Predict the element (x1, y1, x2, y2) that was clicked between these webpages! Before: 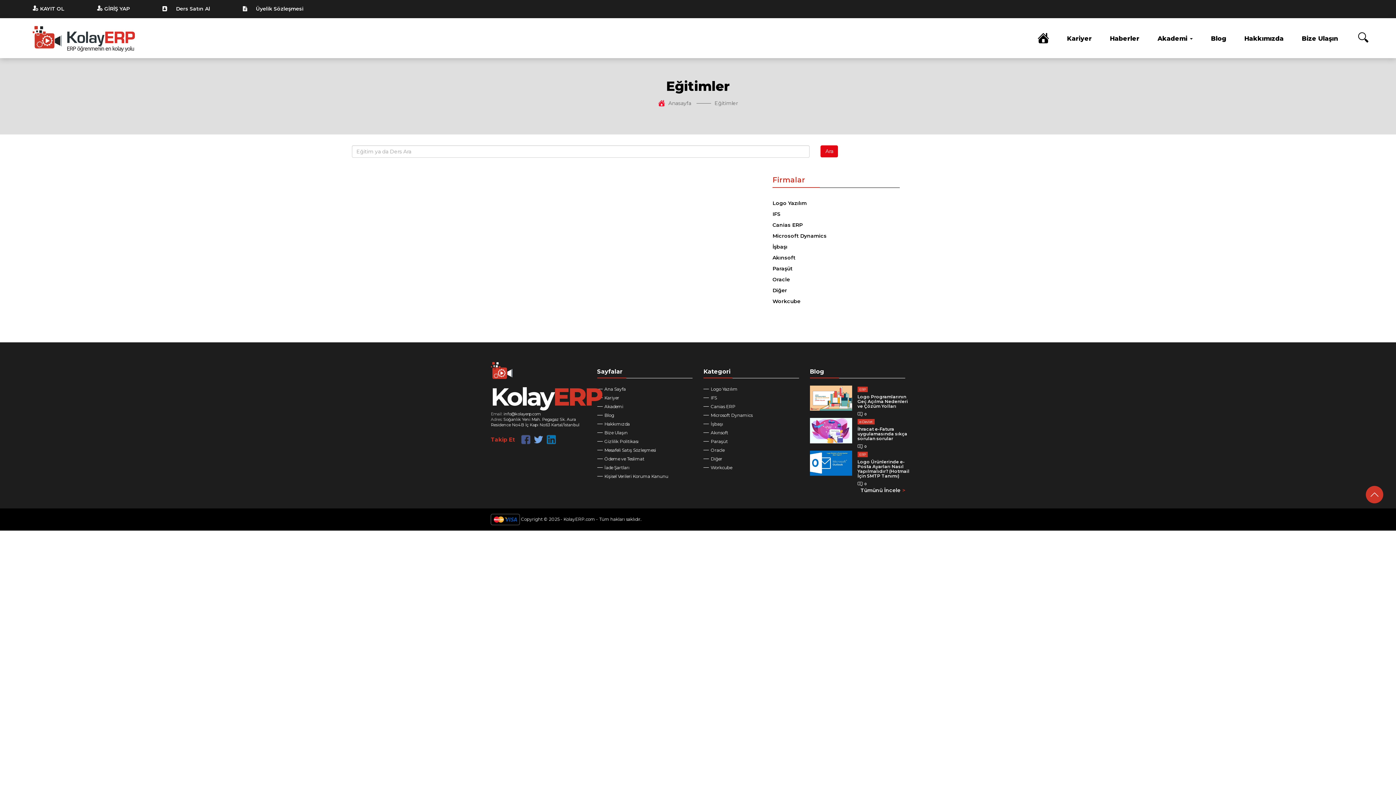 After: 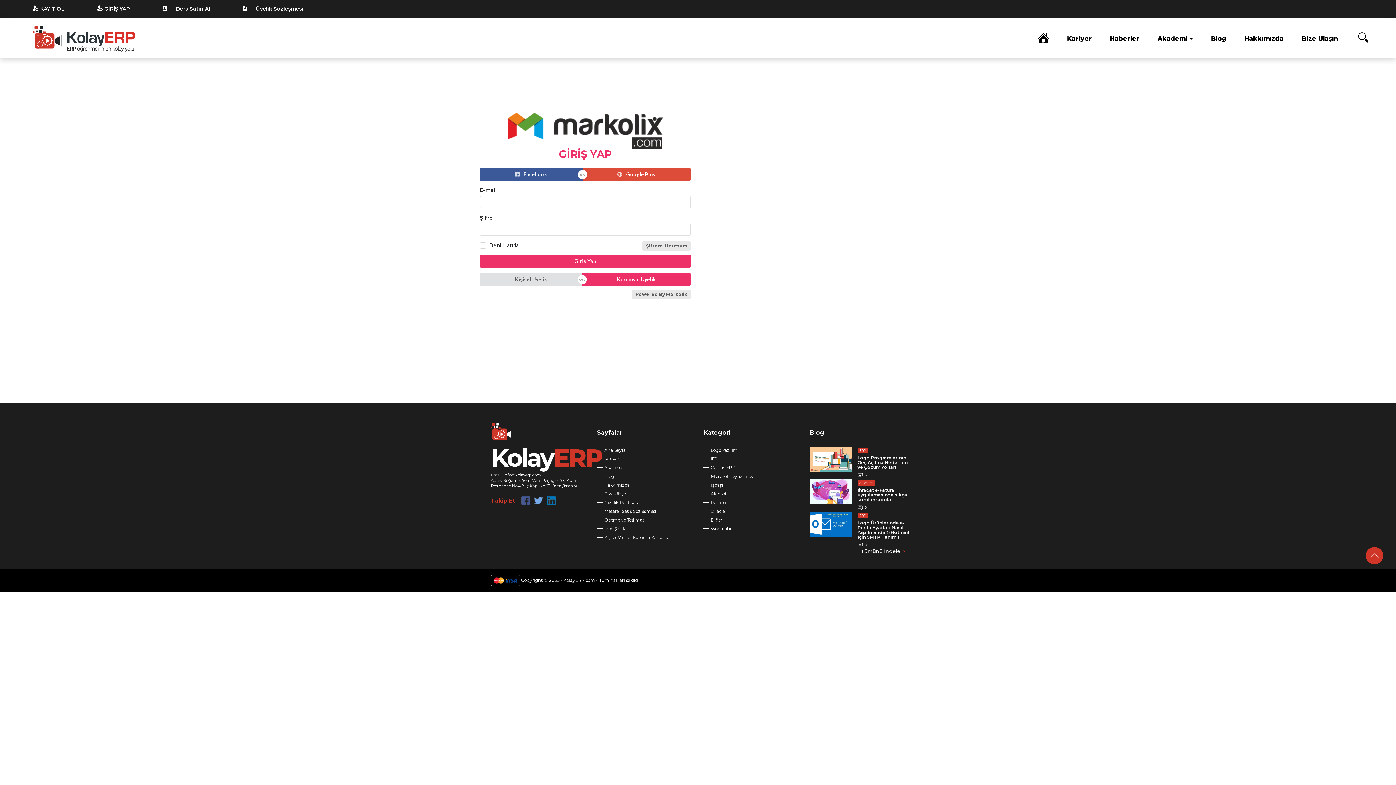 Action: bbox: (1300, 29, 1340, 47) label: Bize Ulaşın